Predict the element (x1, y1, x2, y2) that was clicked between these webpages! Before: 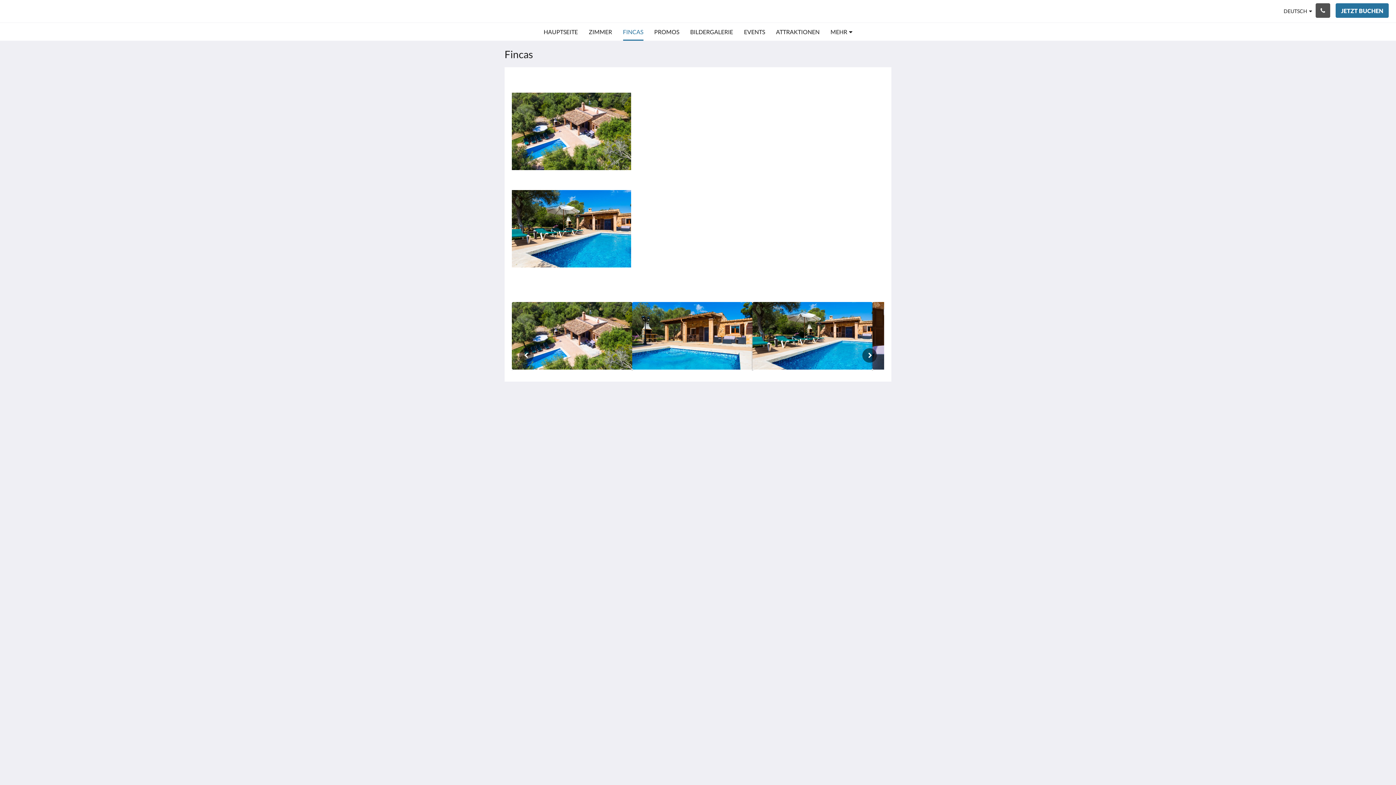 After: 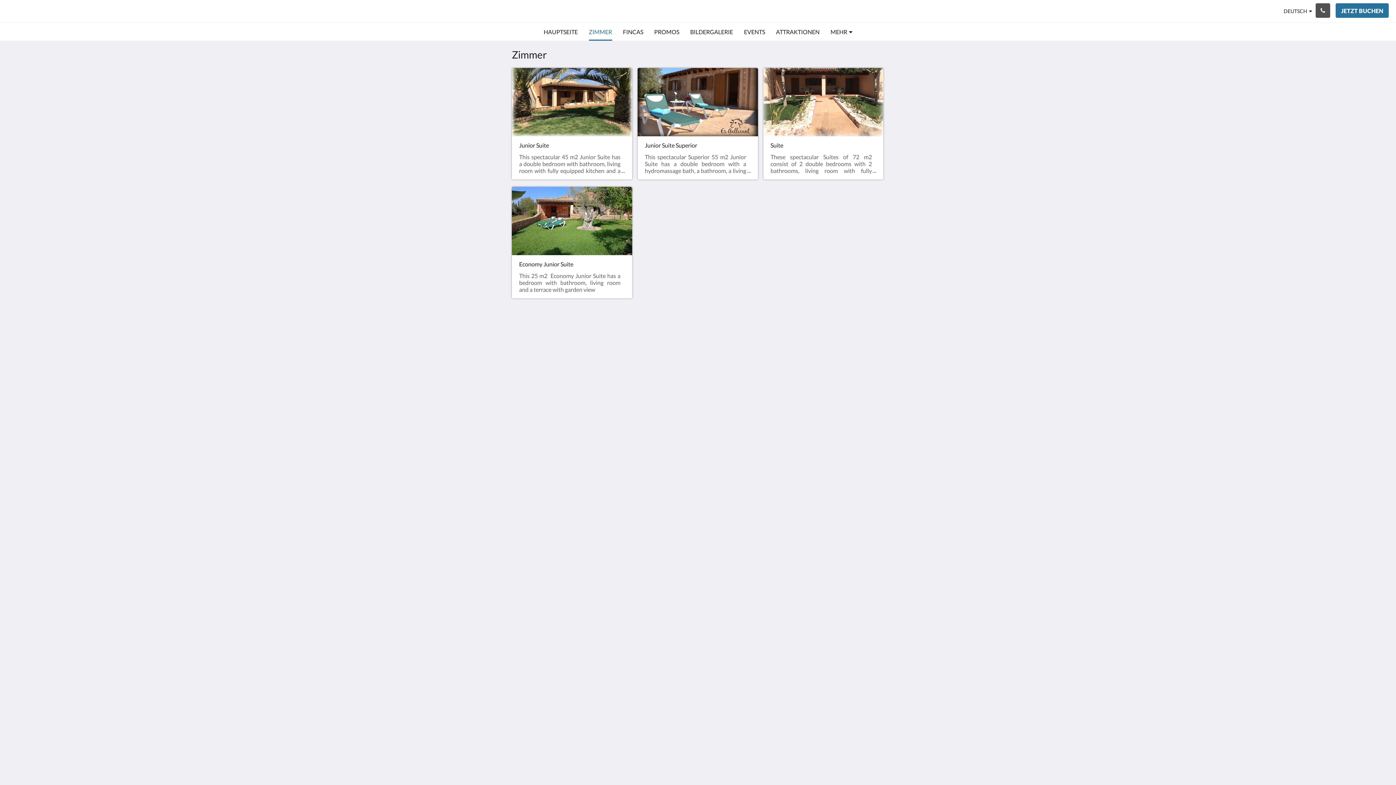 Action: label: ZIMMER bbox: (588, 22, 612, 41)